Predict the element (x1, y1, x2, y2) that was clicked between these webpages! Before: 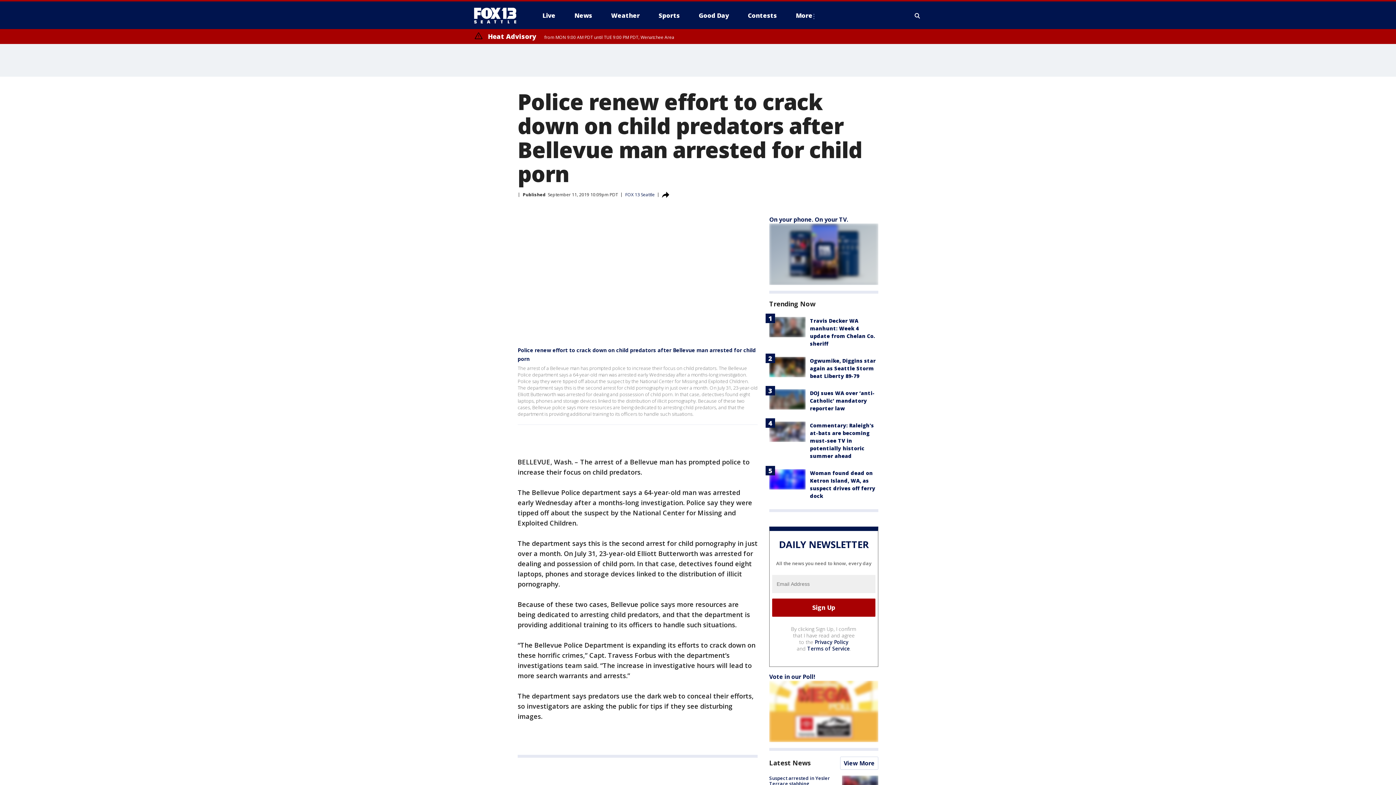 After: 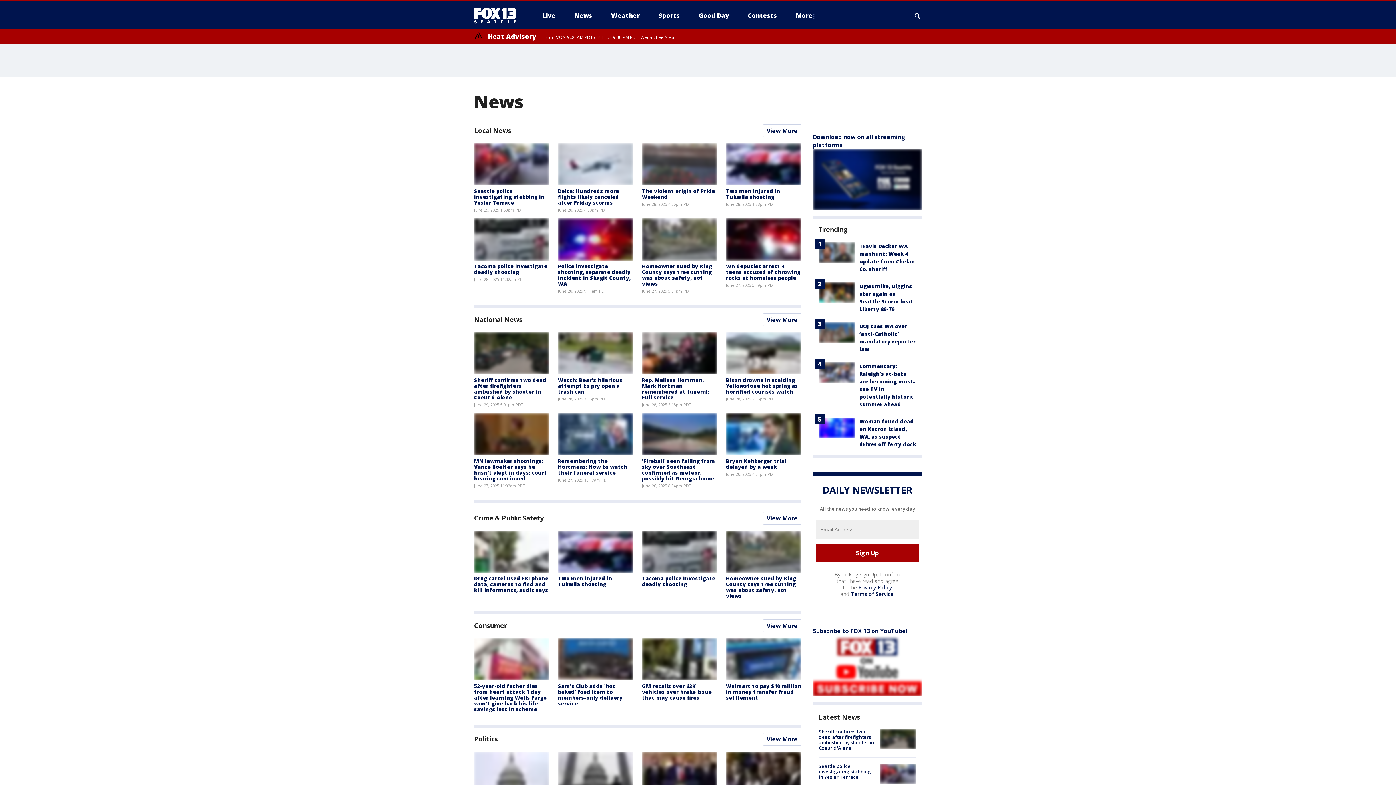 Action: label: Latest News bbox: (769, 758, 810, 767)